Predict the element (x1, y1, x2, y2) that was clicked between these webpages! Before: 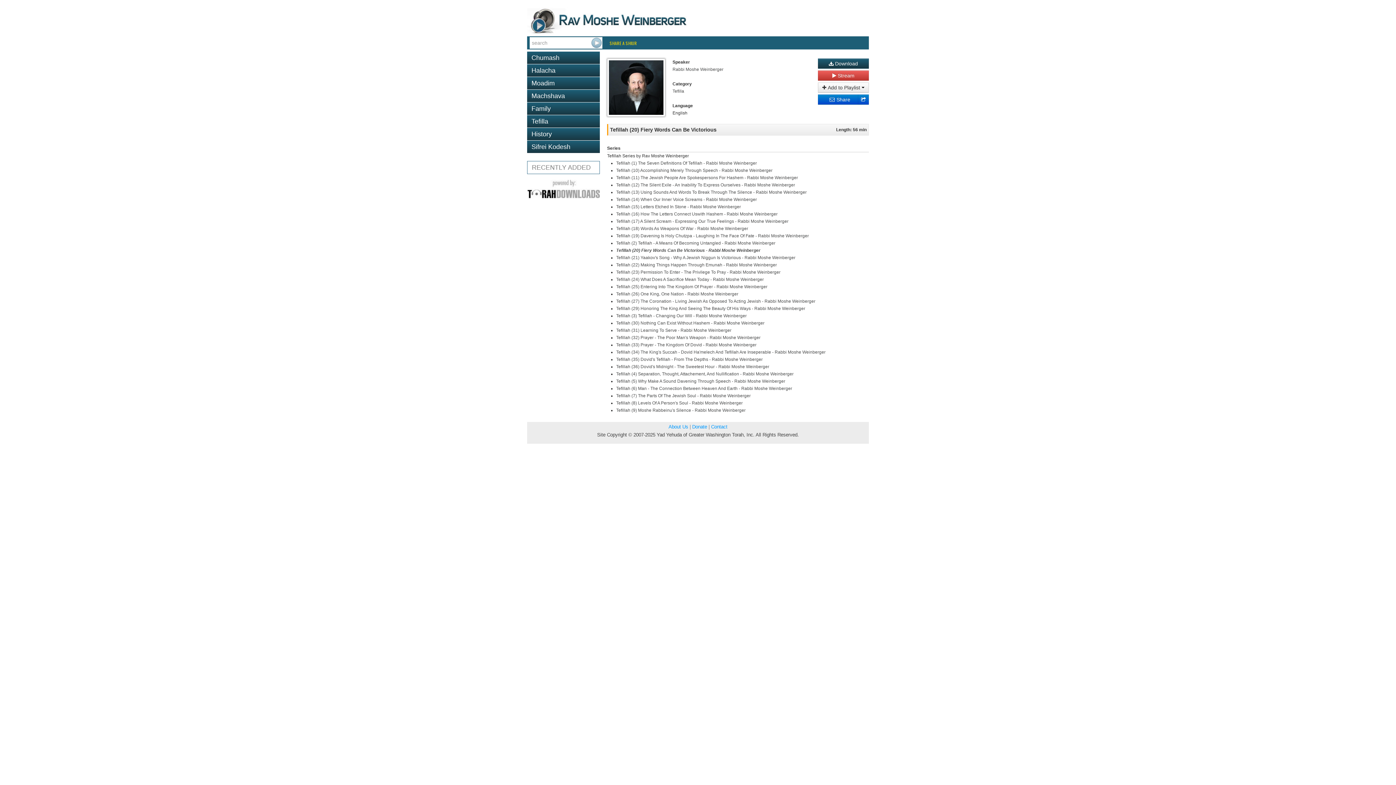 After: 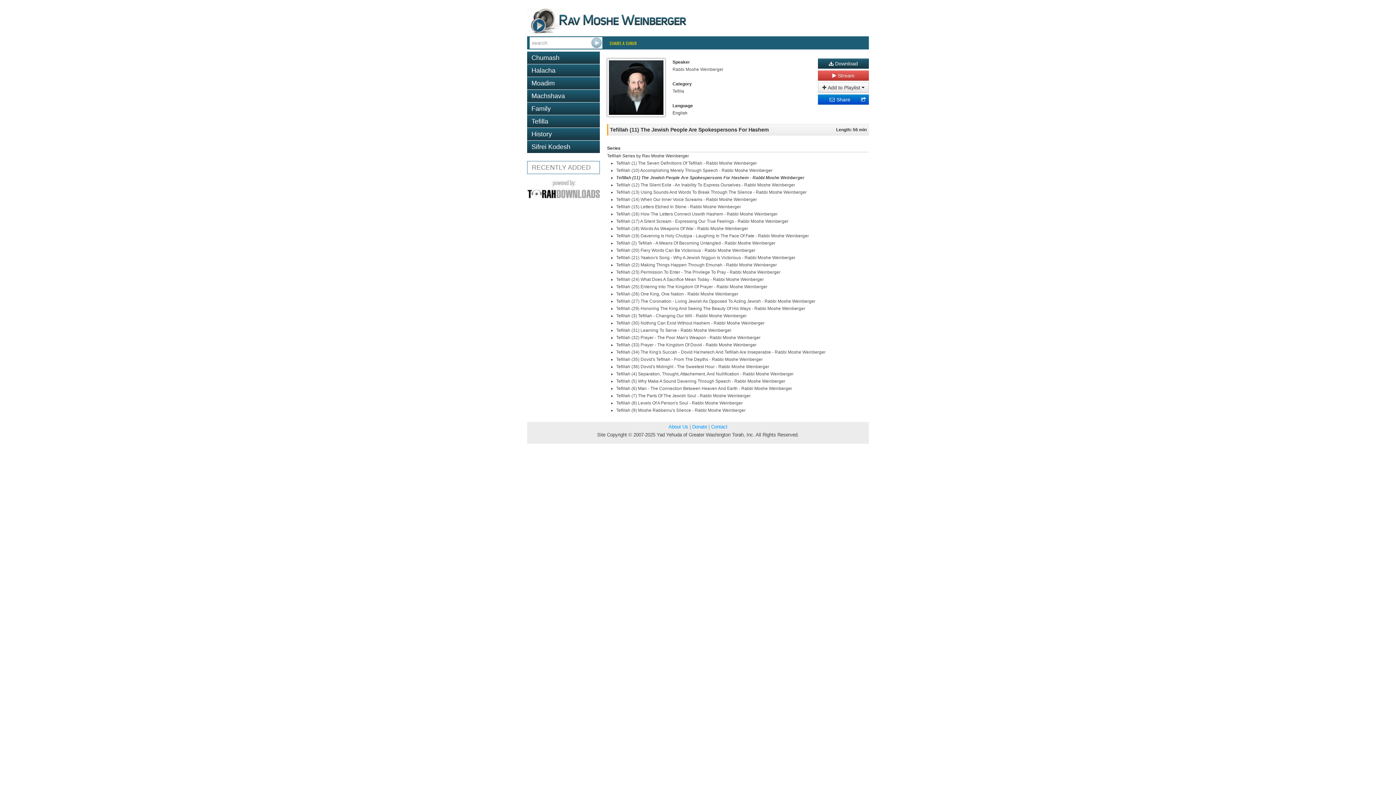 Action: bbox: (616, 175, 798, 180) label: Tefillah (11) The Jewish People Are Spokespersons For Hashem - Rabbi Moshe Weinberger